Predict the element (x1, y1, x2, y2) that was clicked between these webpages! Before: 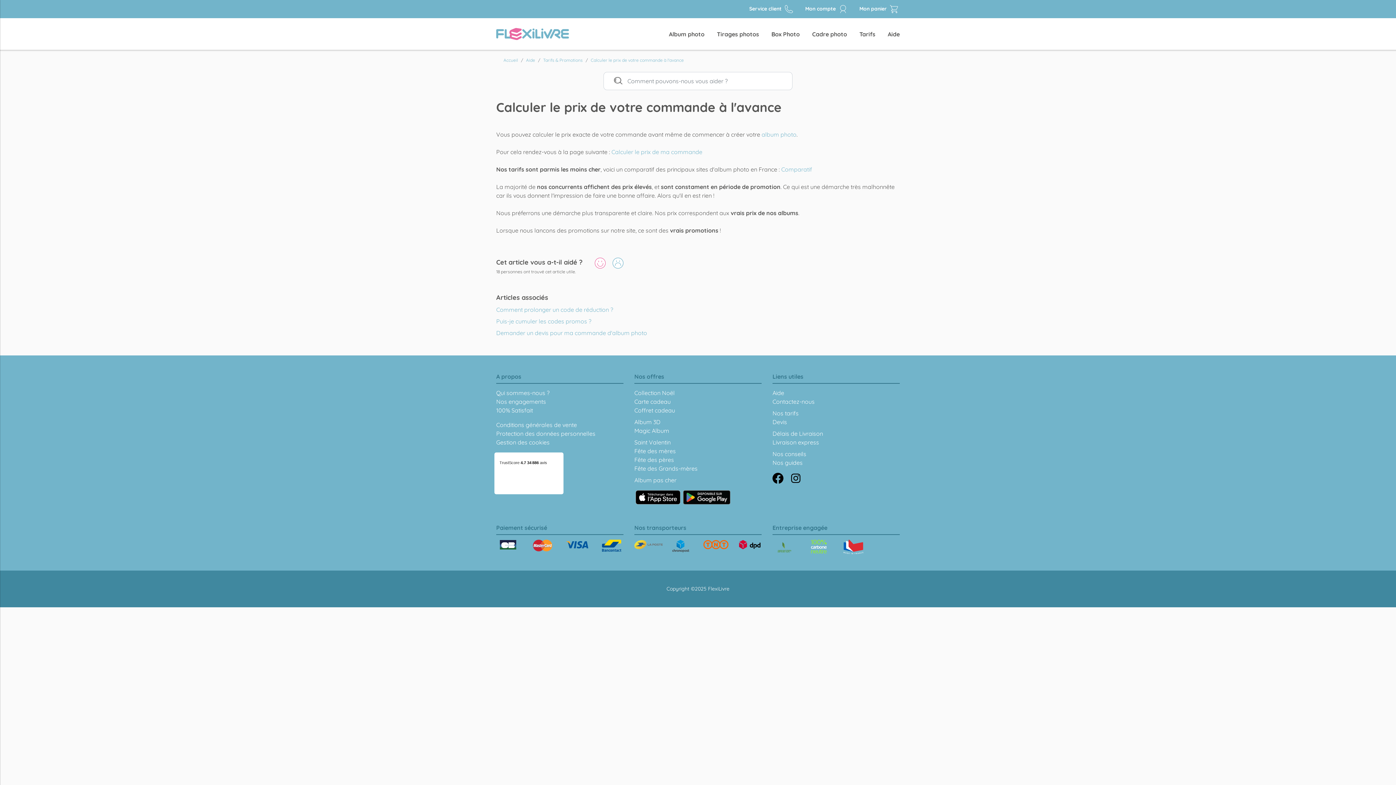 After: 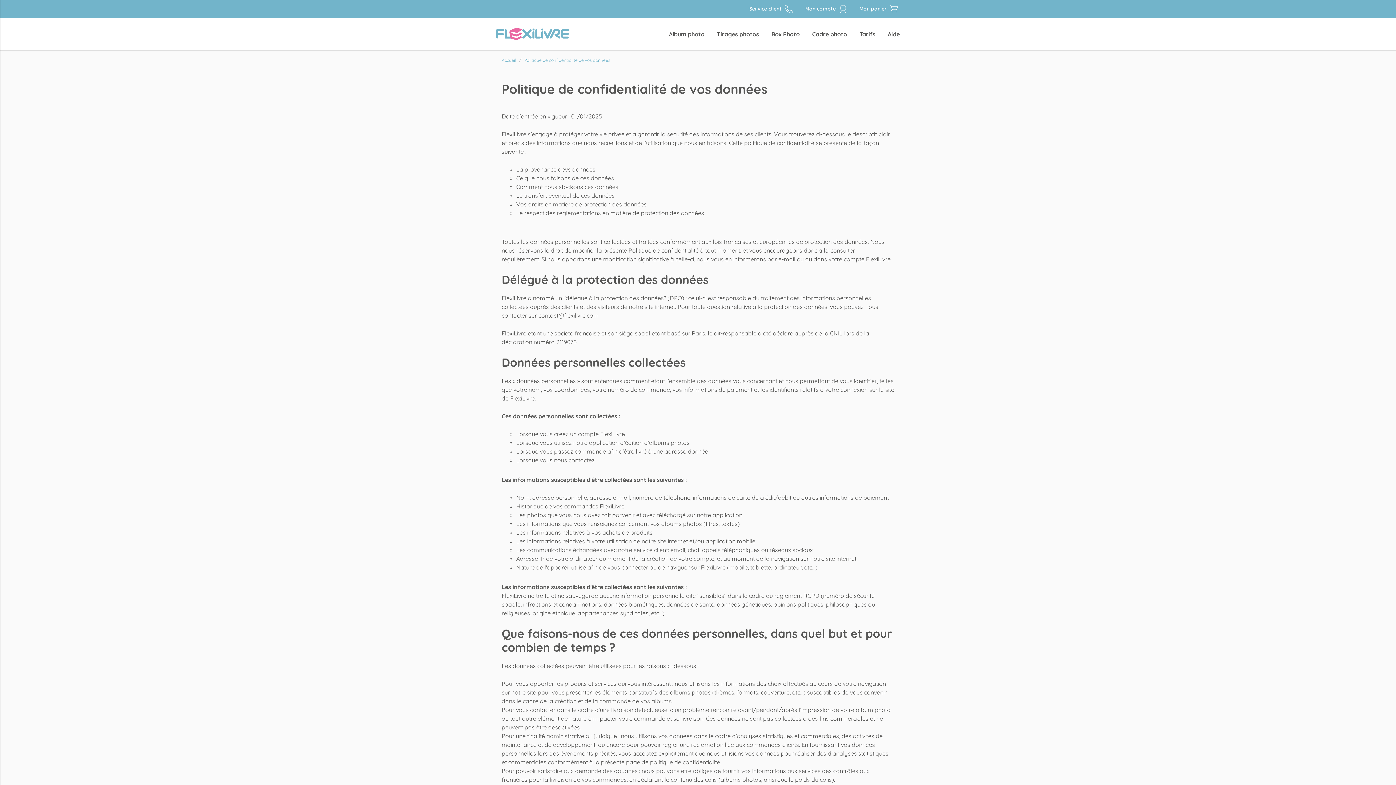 Action: label: Protection des données personnelles bbox: (496, 430, 595, 437)